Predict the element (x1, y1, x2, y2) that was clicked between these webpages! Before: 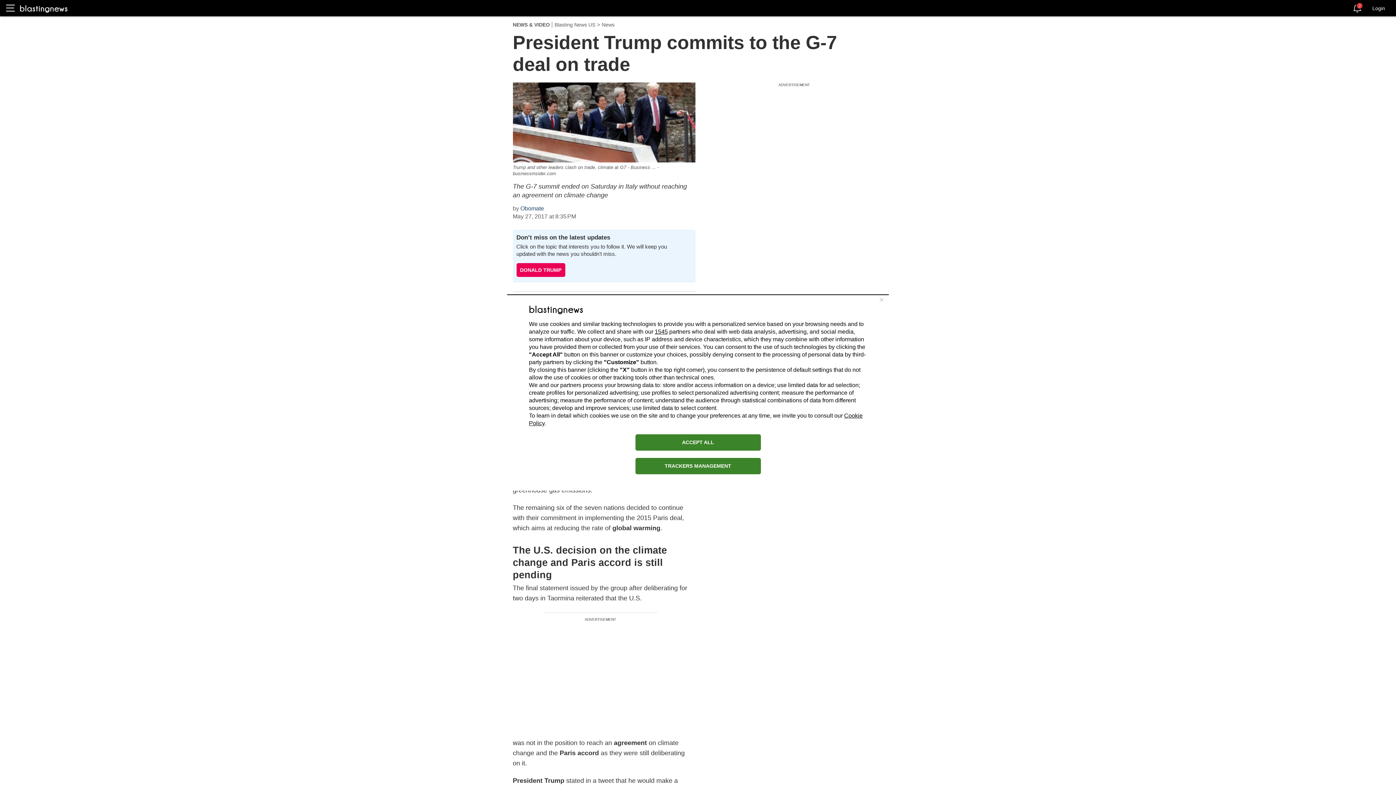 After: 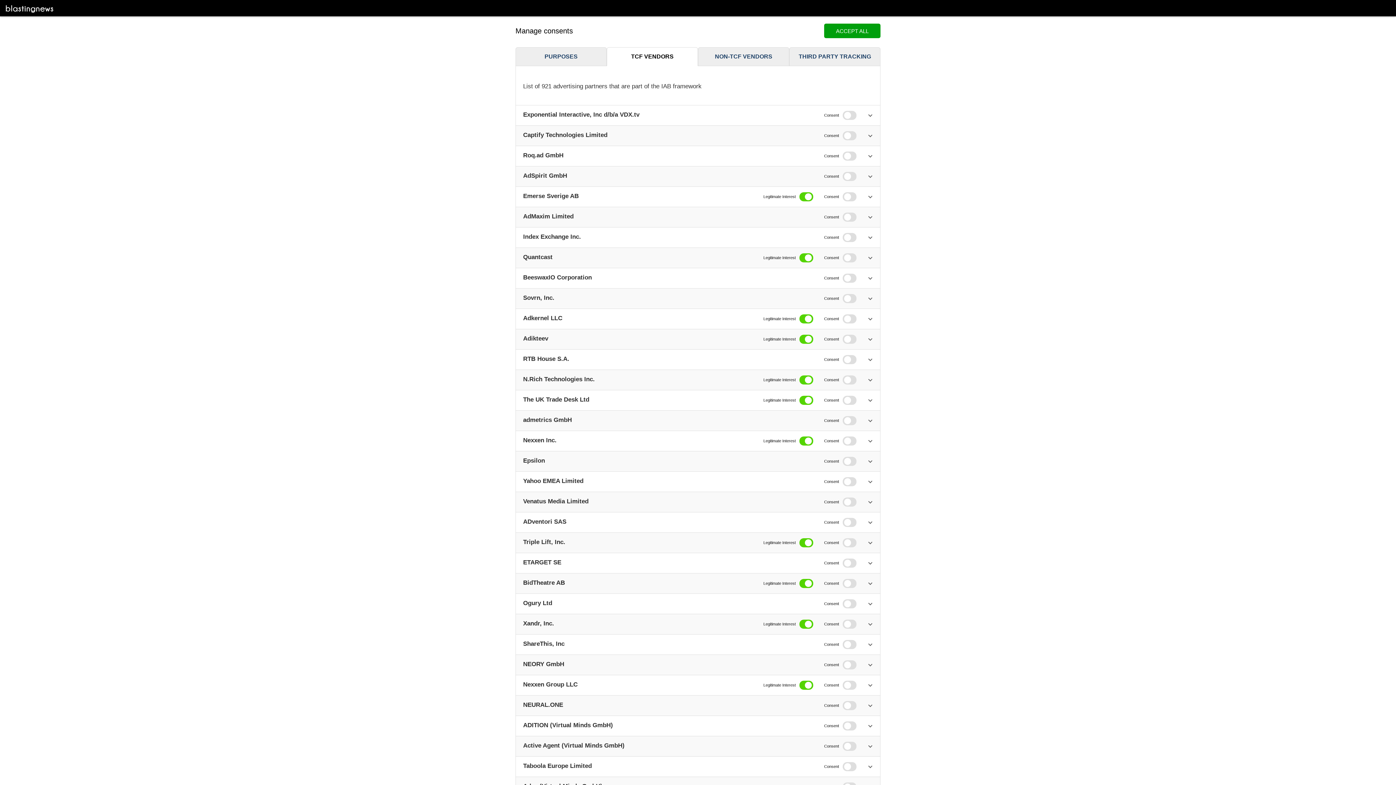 Action: bbox: (654, 328, 668, 334) label: 1545